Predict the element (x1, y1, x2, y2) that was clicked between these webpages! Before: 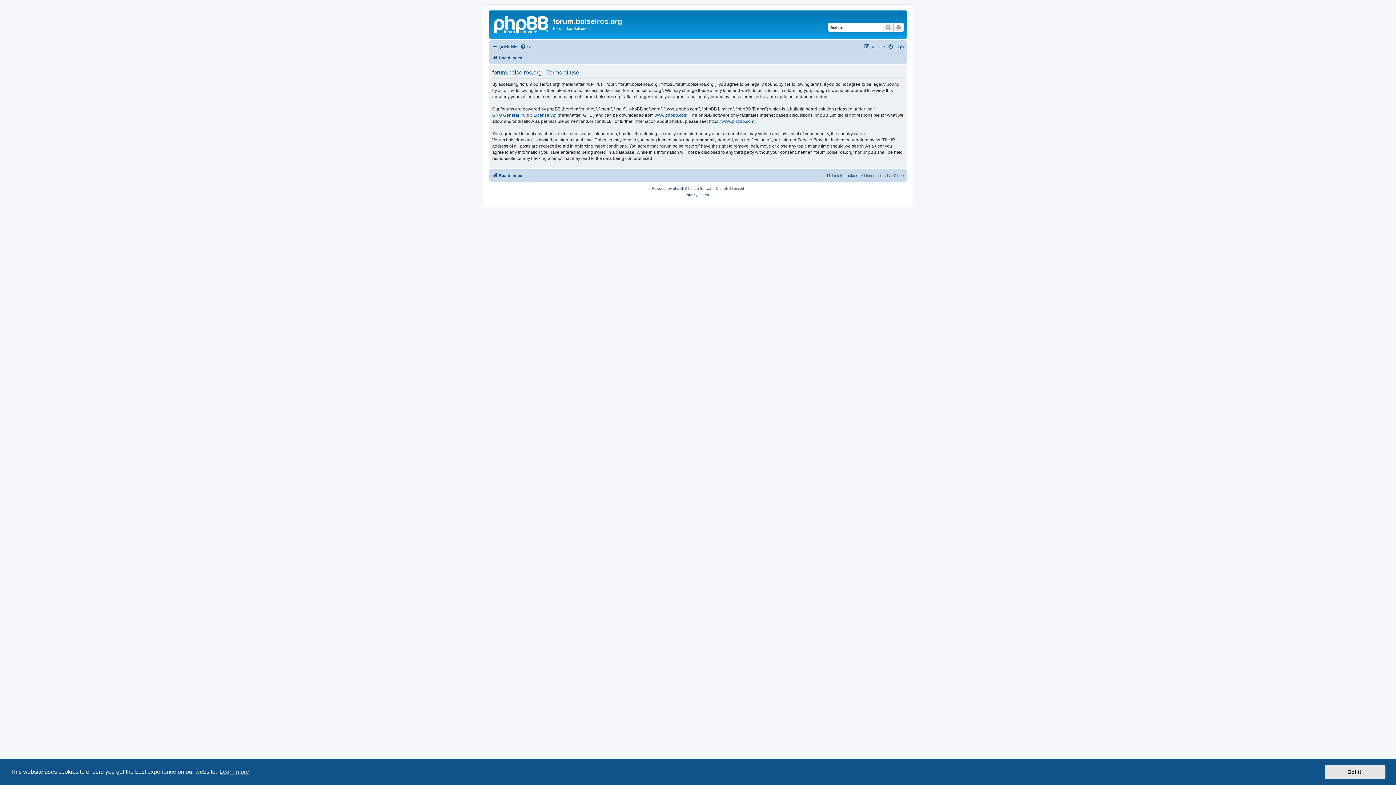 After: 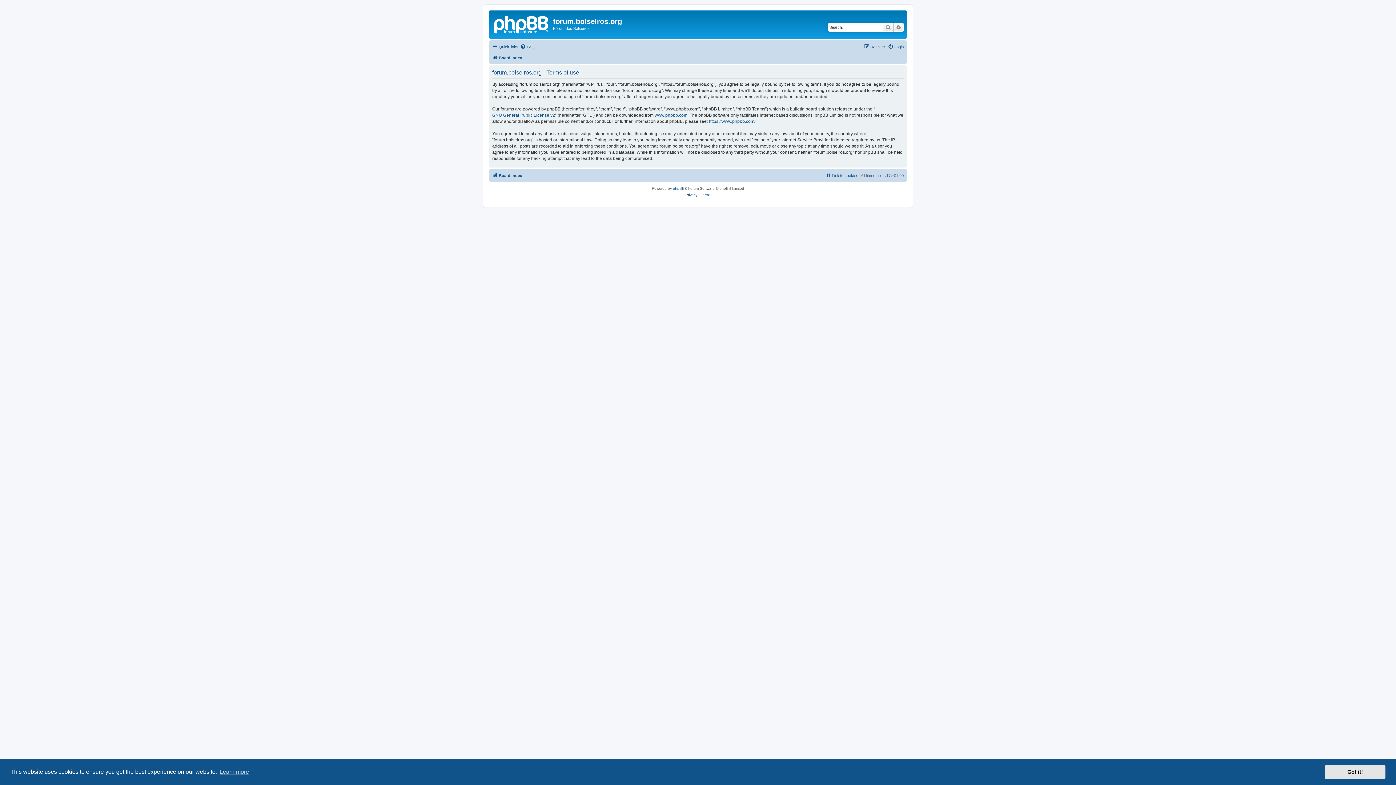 Action: bbox: (700, 191, 710, 198) label: Terms